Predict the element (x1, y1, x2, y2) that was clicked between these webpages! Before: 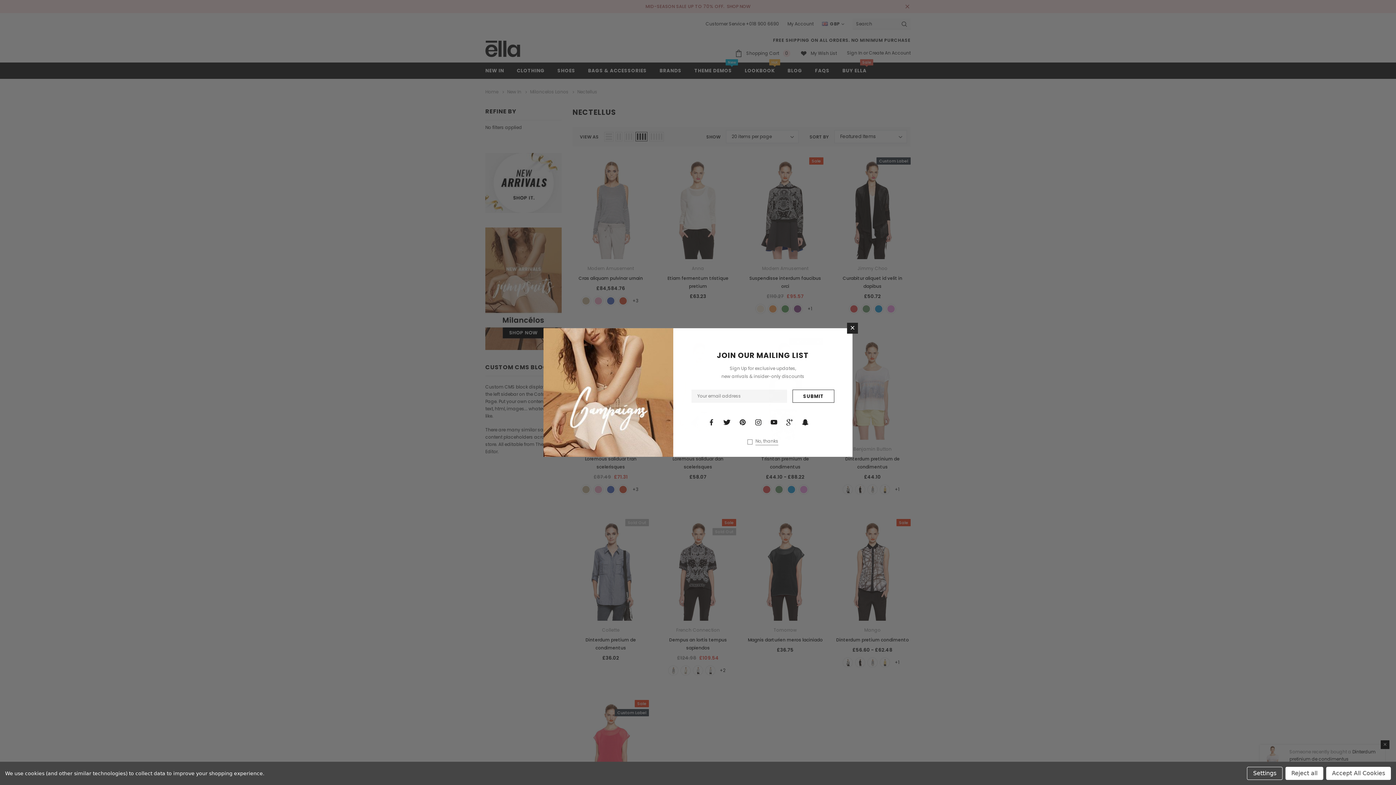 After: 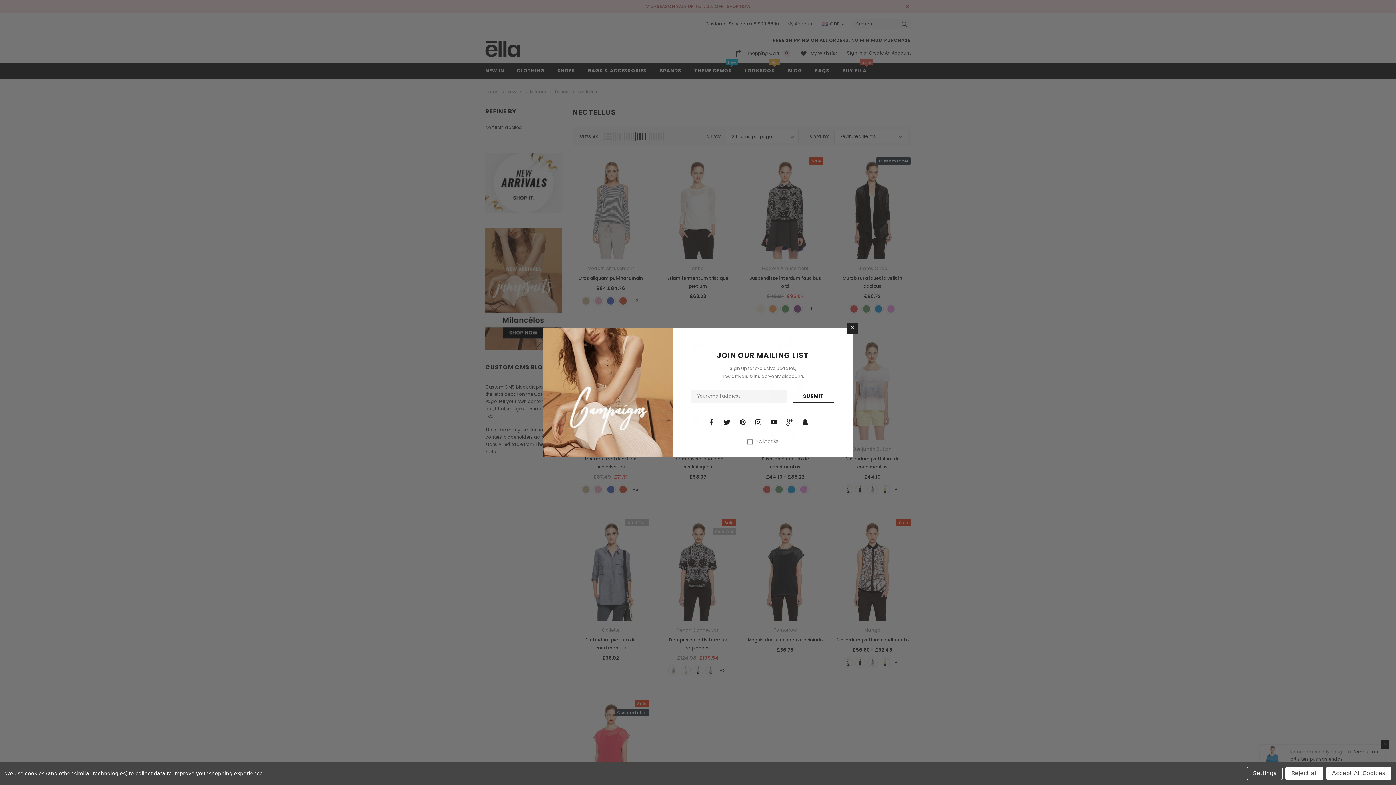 Action: bbox: (708, 419, 714, 425)